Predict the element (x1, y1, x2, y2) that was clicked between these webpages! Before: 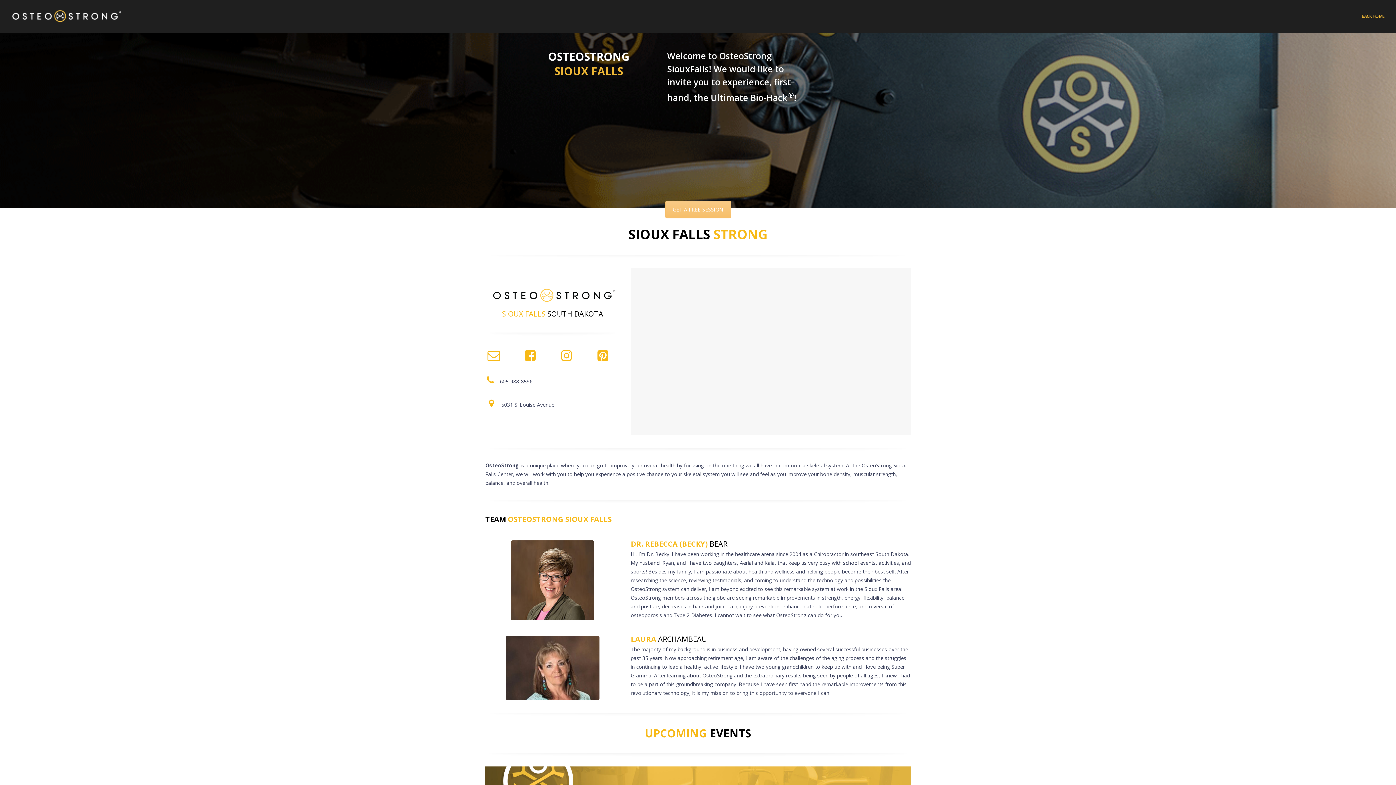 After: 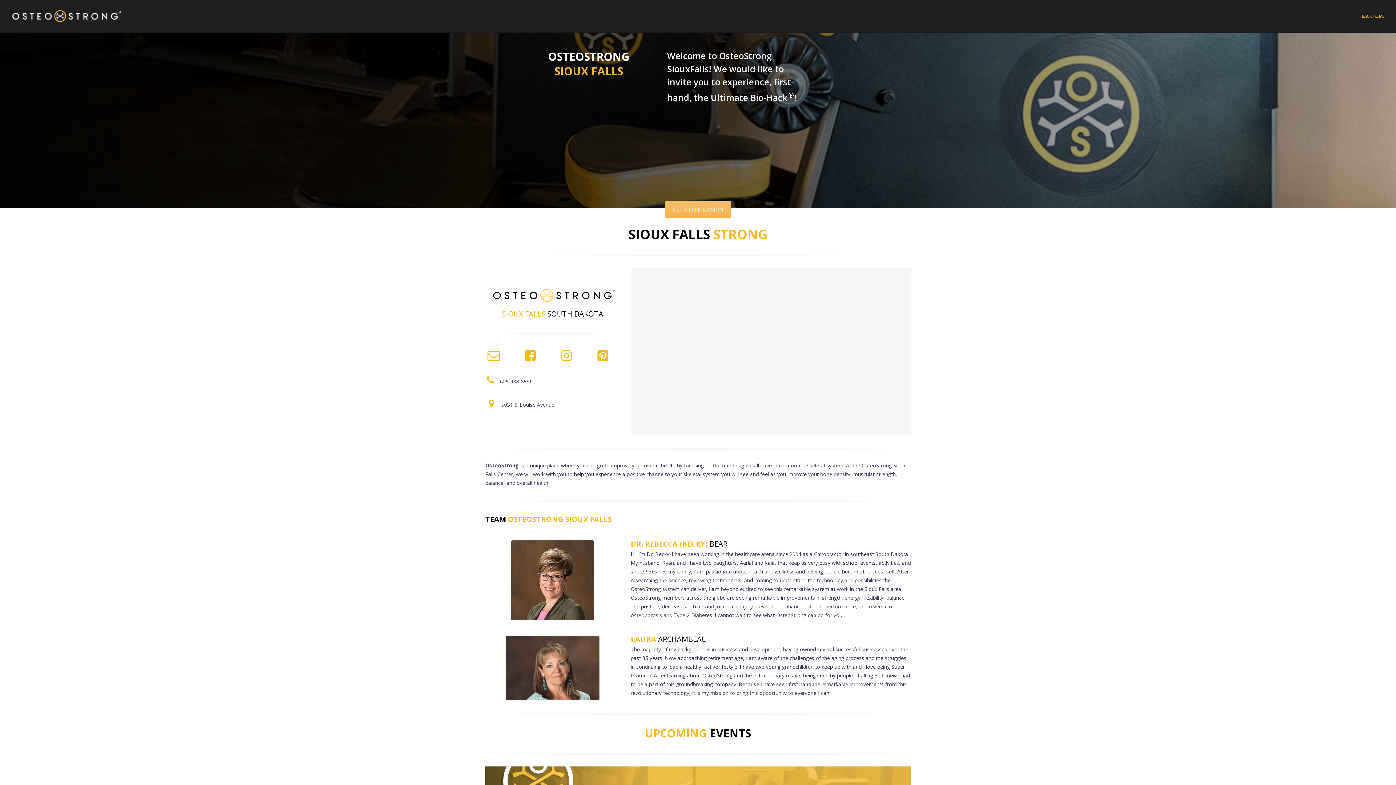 Action: label: GET A FREE SESSION bbox: (665, 200, 731, 218)